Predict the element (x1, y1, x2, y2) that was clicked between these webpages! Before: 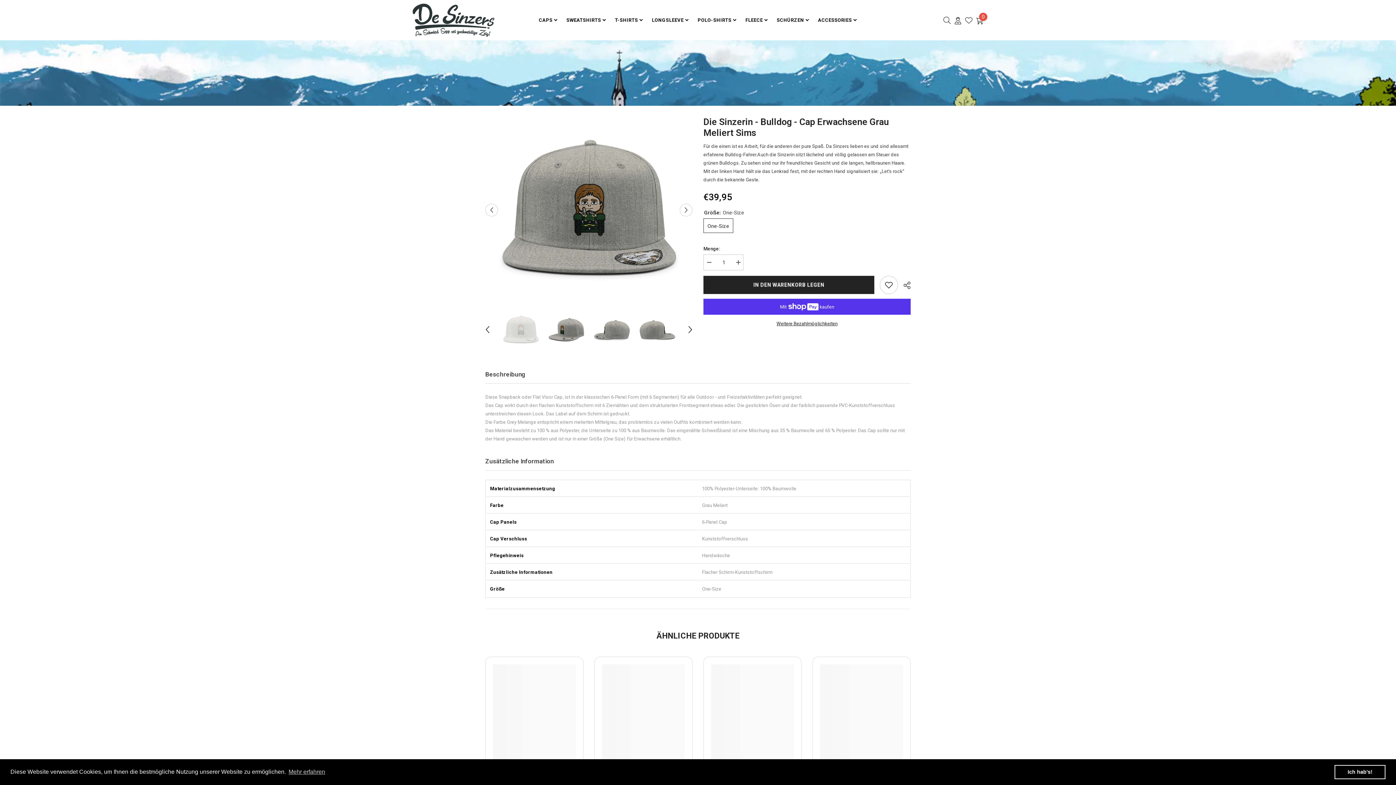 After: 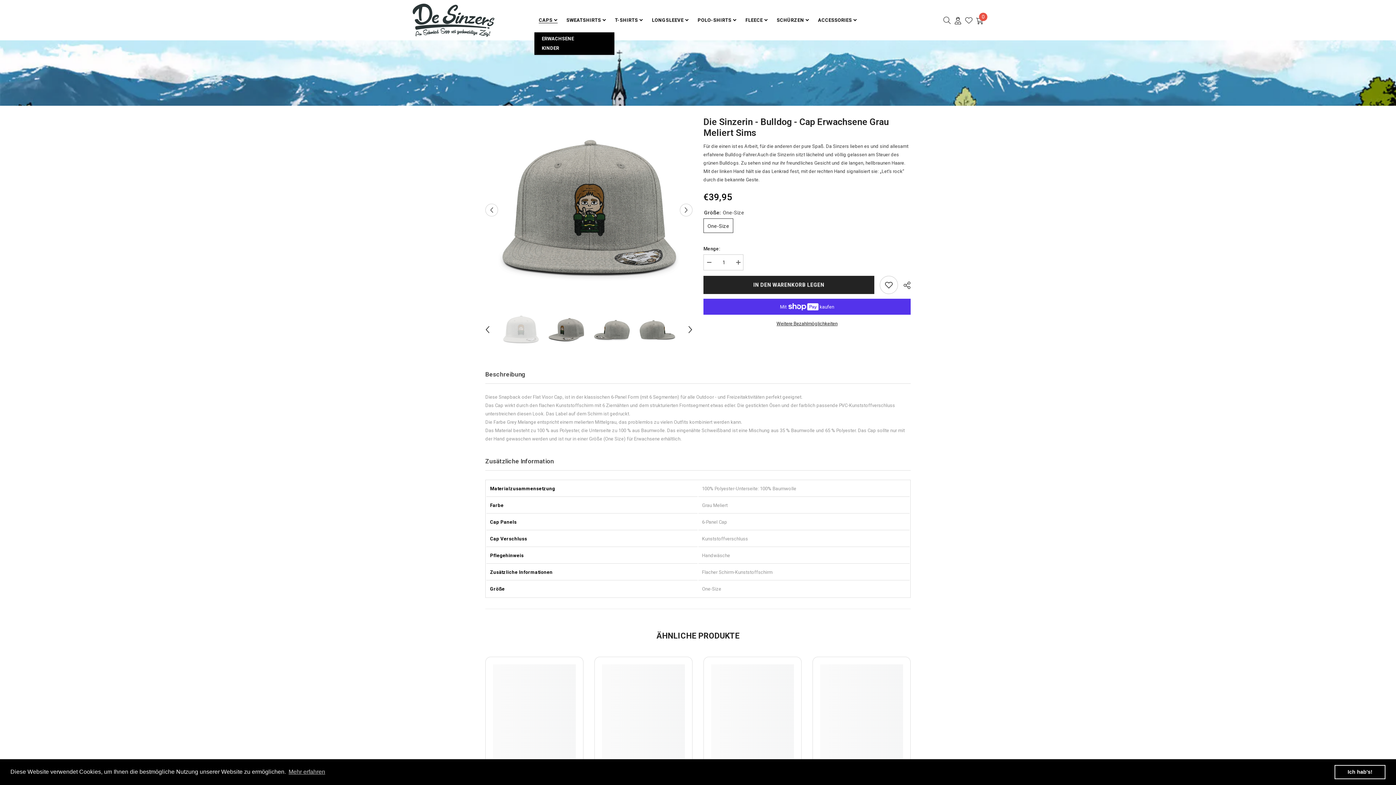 Action: bbox: (534, 17, 562, 32) label: CAPS 